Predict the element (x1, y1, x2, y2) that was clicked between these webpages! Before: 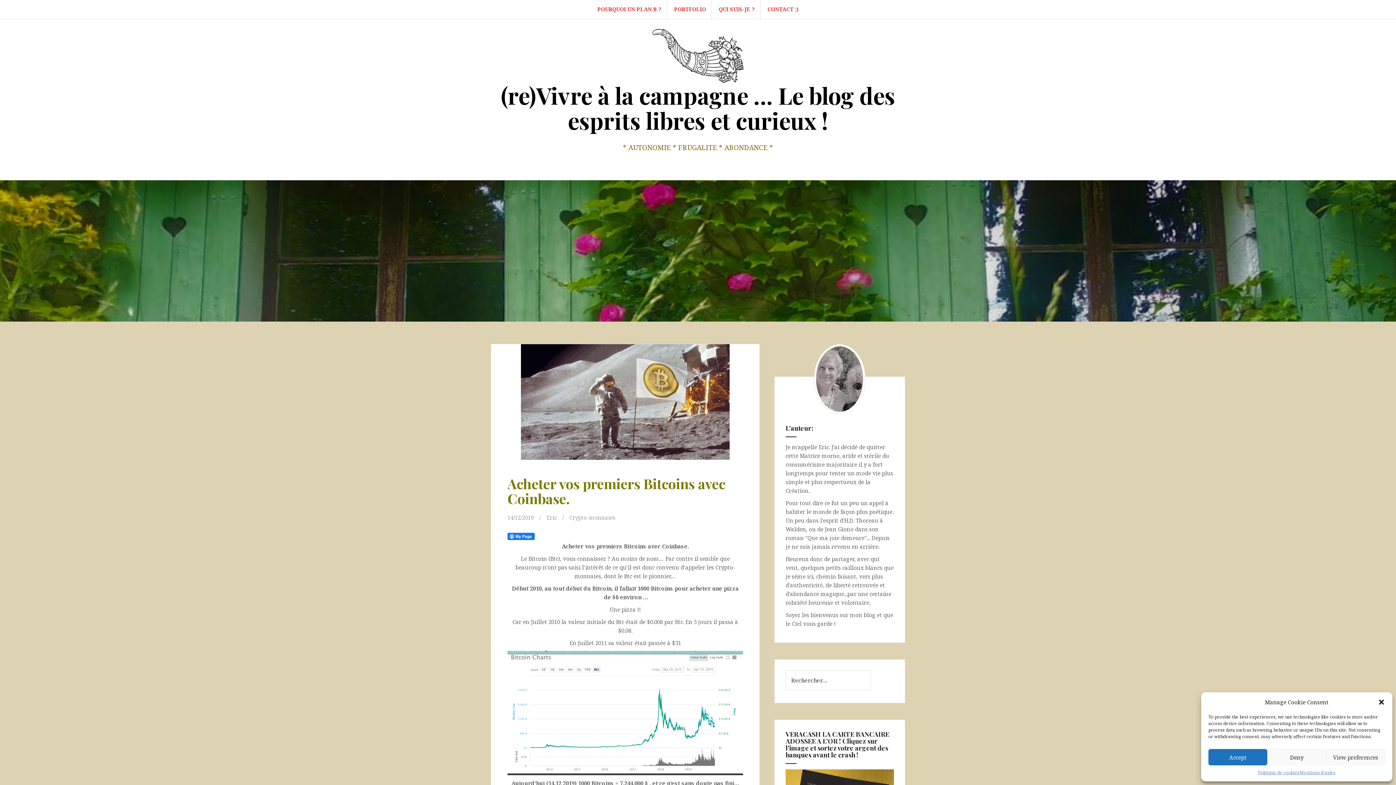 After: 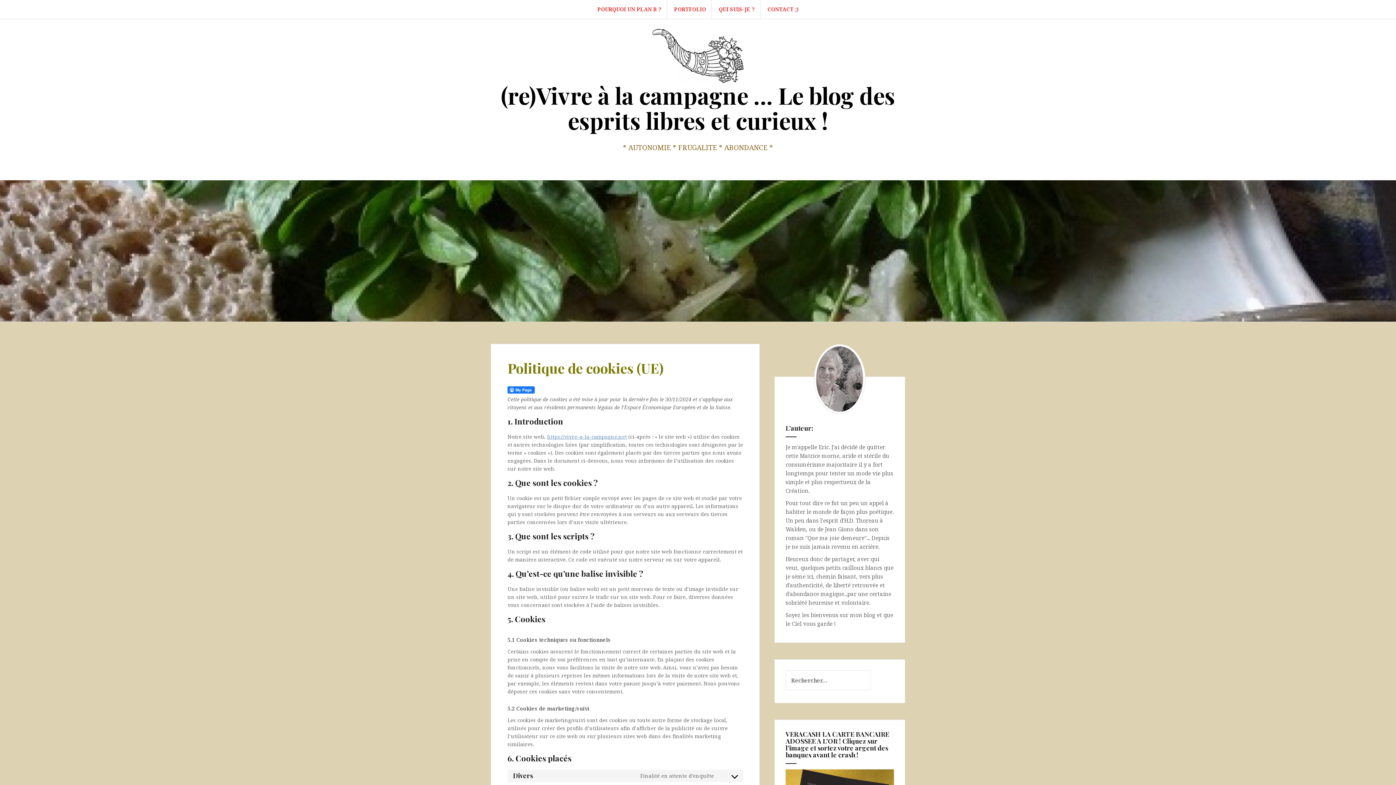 Action: bbox: (1258, 769, 1299, 776) label: Politique de cookies